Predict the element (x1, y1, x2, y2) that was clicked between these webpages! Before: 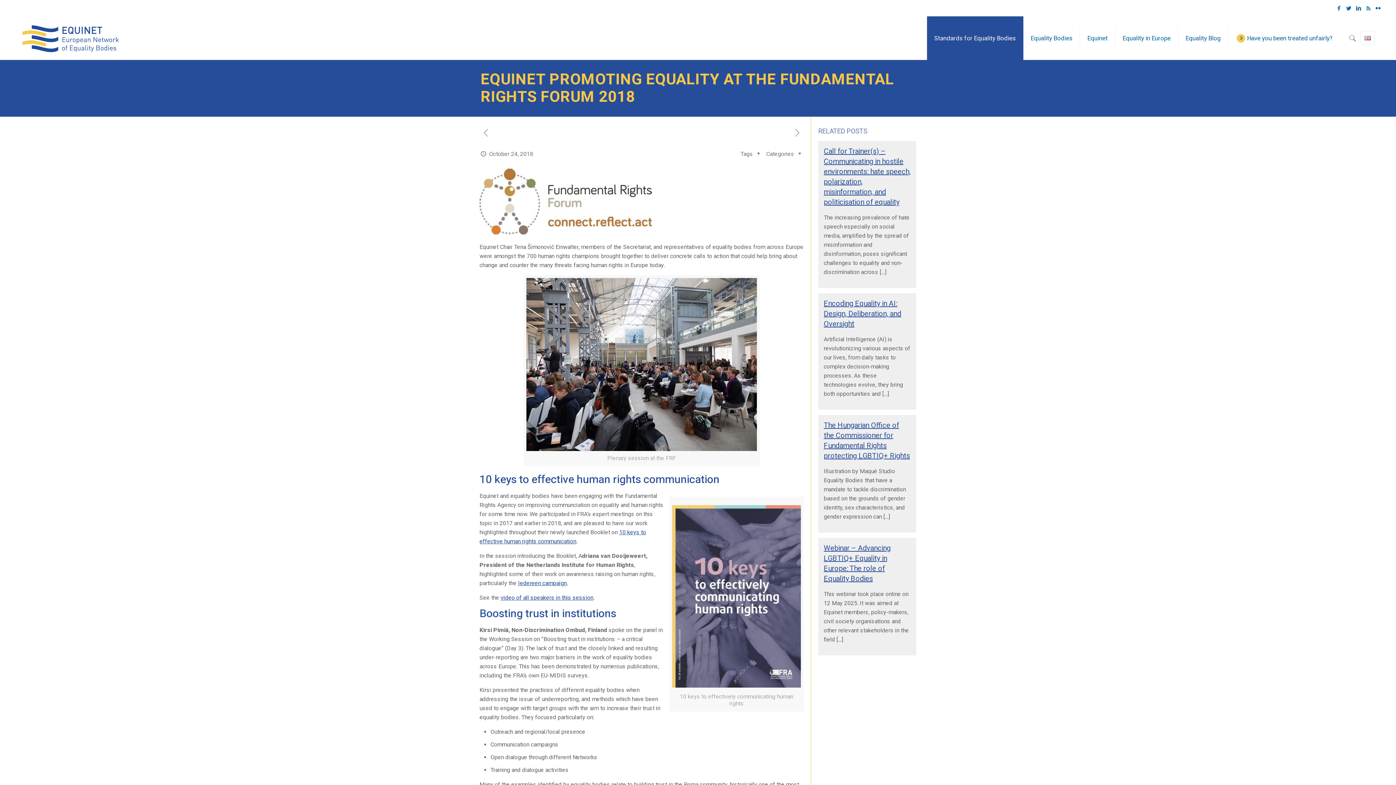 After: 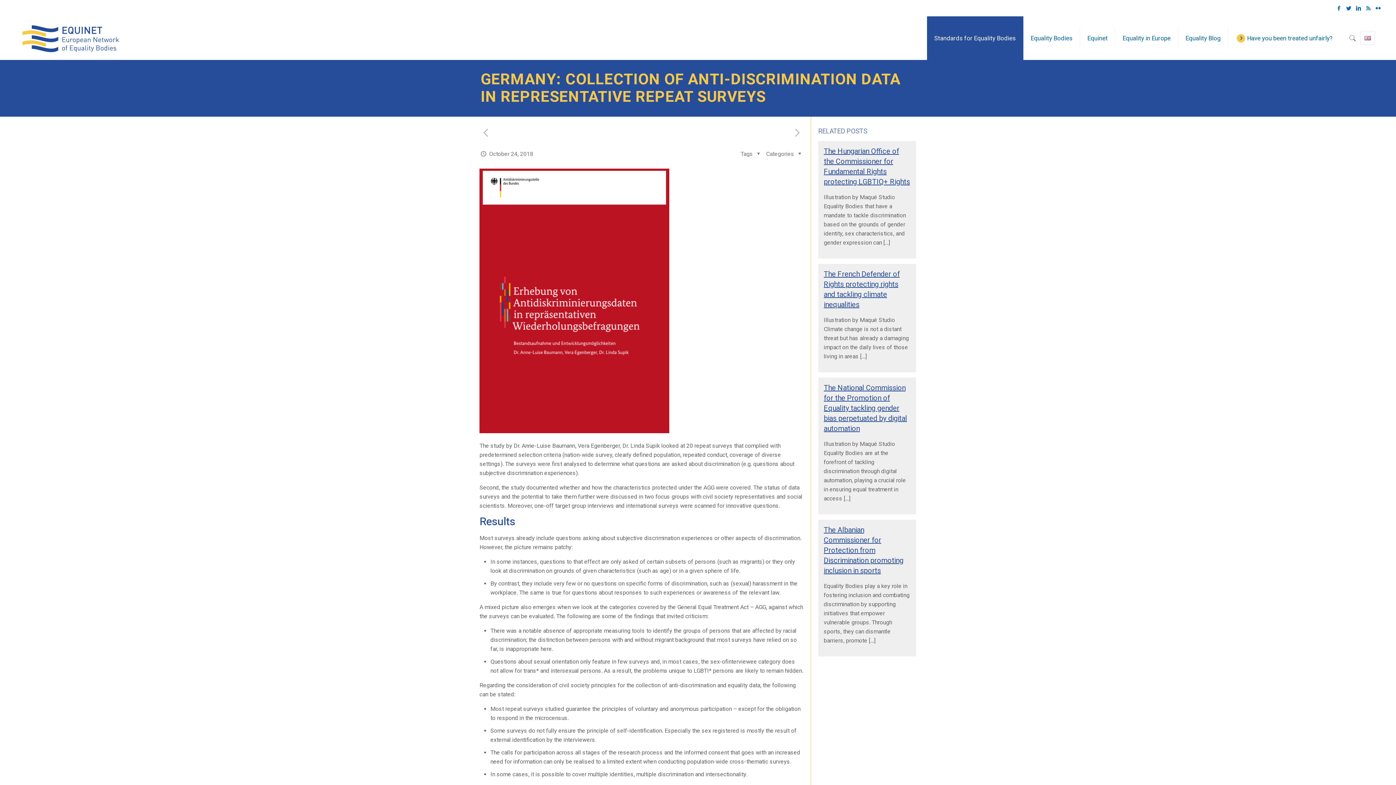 Action: bbox: (479, 127, 492, 138)